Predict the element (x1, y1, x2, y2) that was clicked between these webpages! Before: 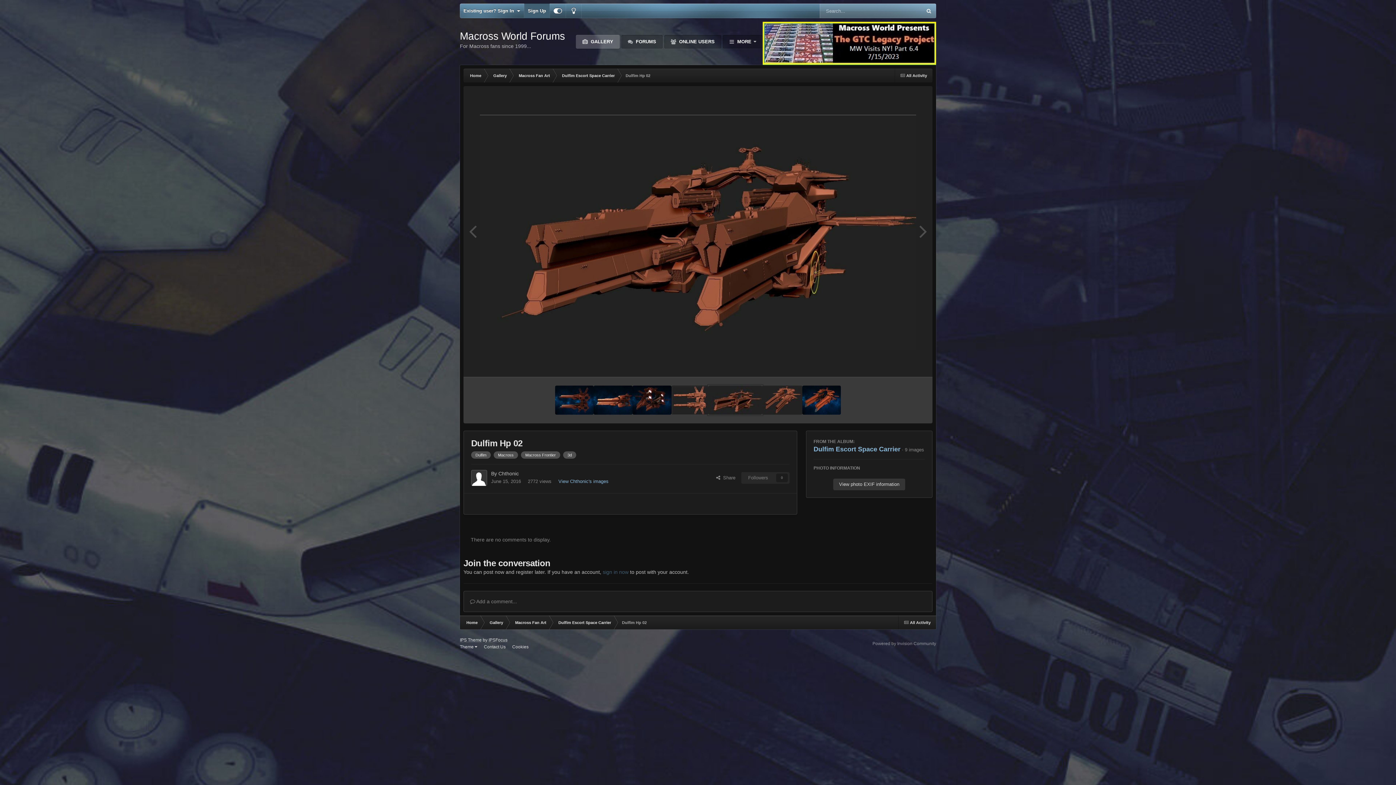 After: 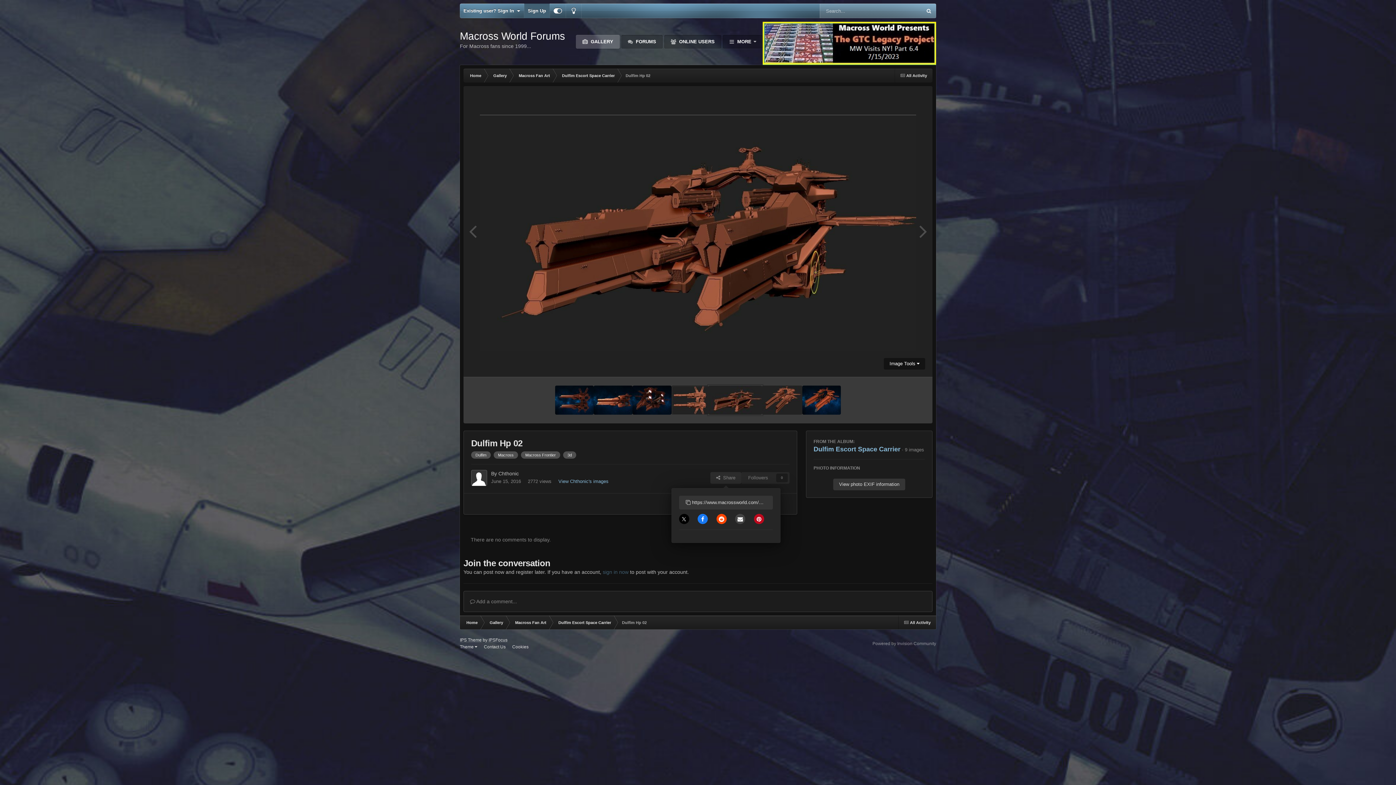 Action: bbox: (710, 472, 741, 484) label:   Share